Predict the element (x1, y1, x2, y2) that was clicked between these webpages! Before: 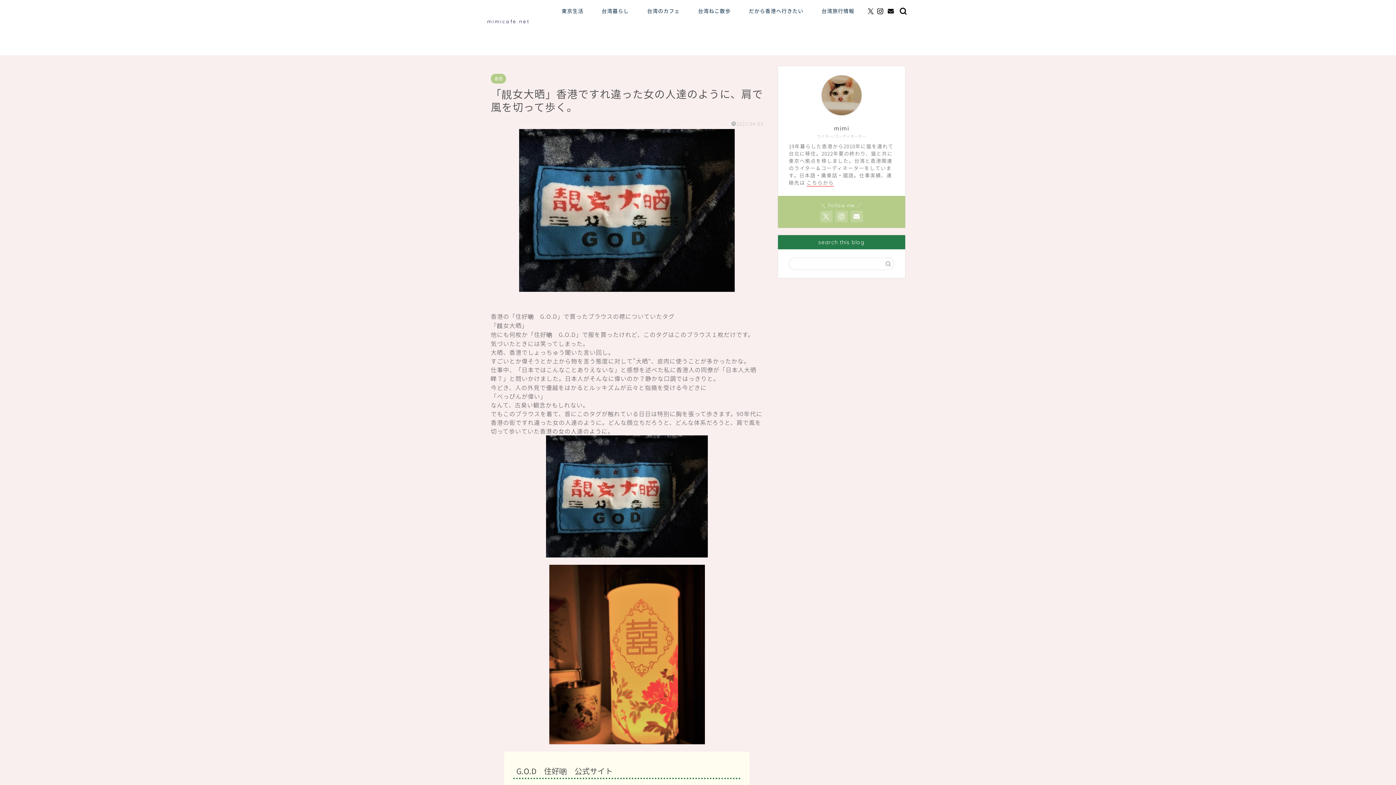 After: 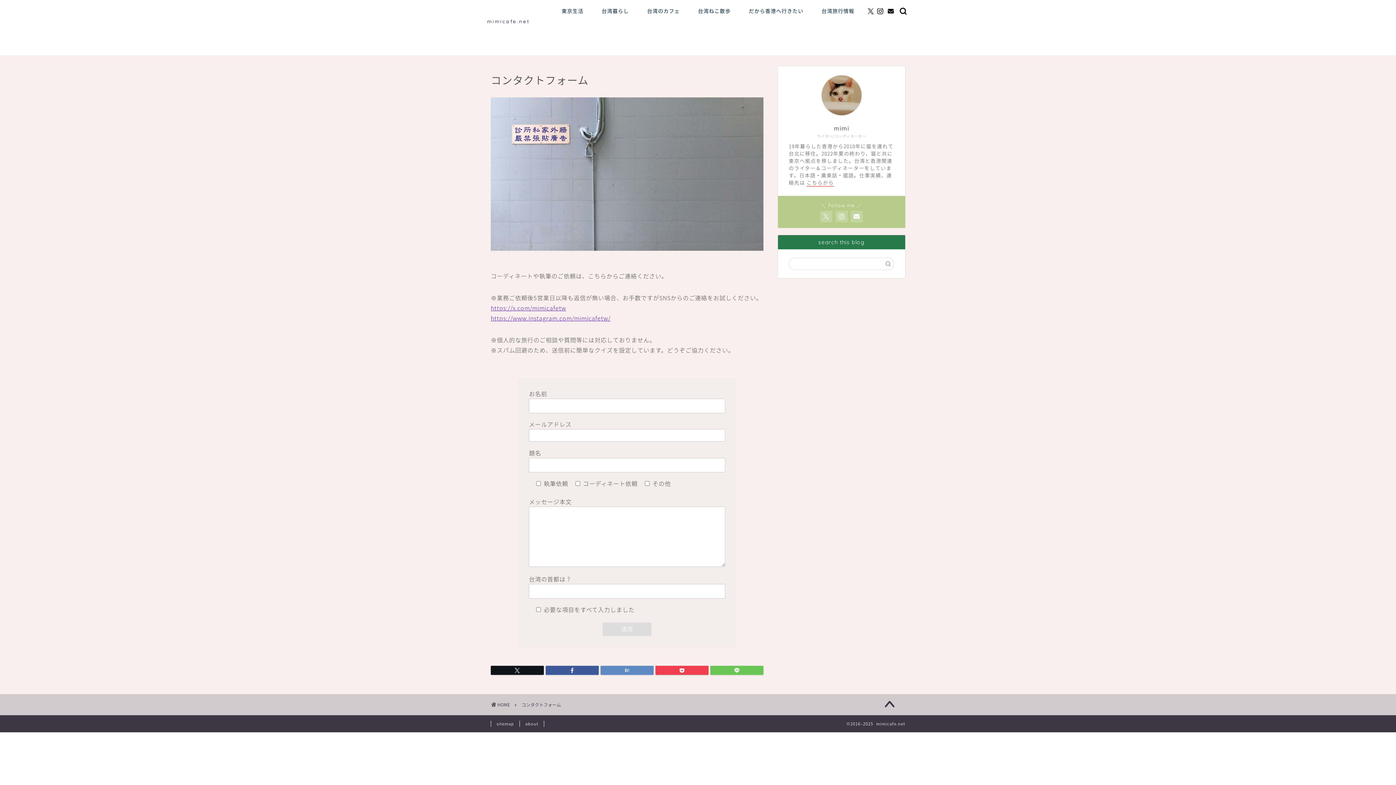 Action: bbox: (888, 8, 894, 14)